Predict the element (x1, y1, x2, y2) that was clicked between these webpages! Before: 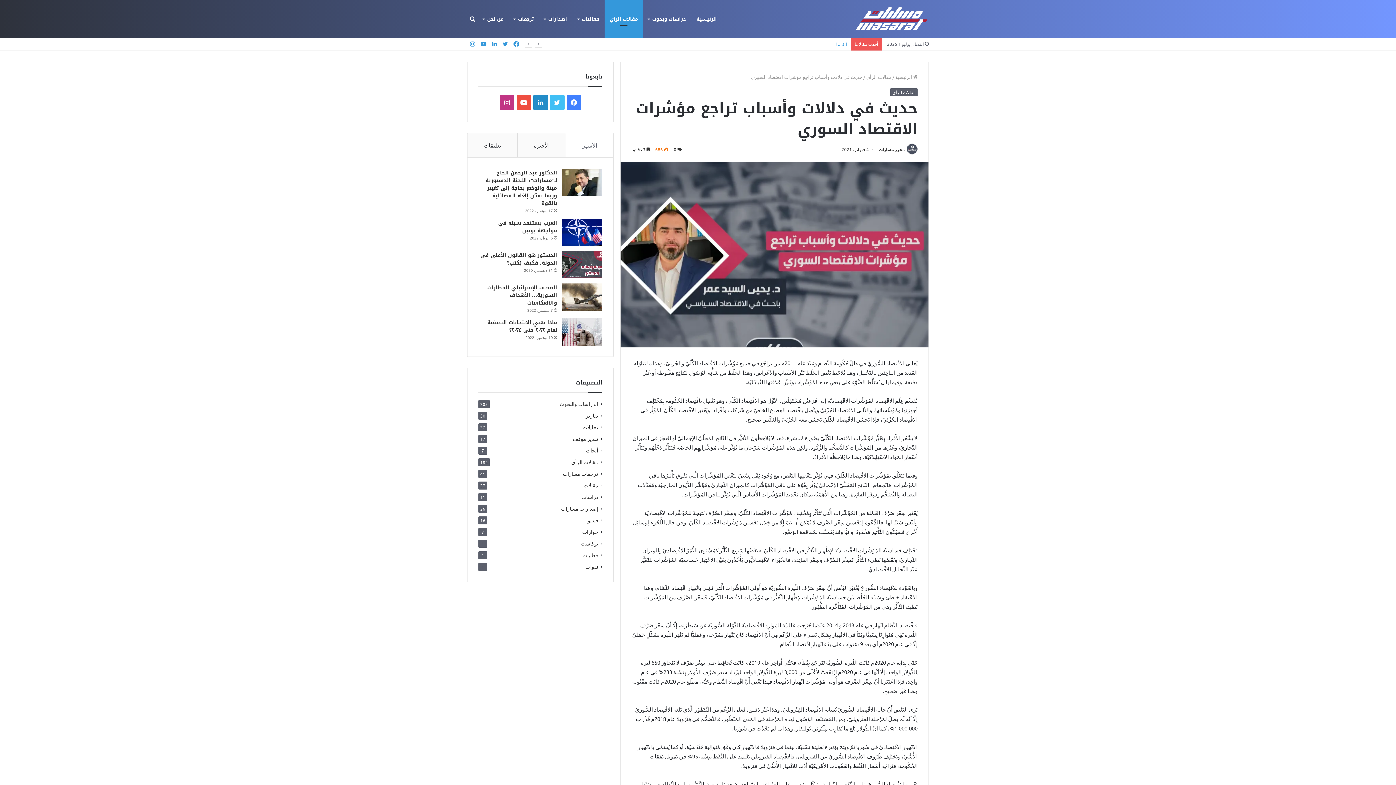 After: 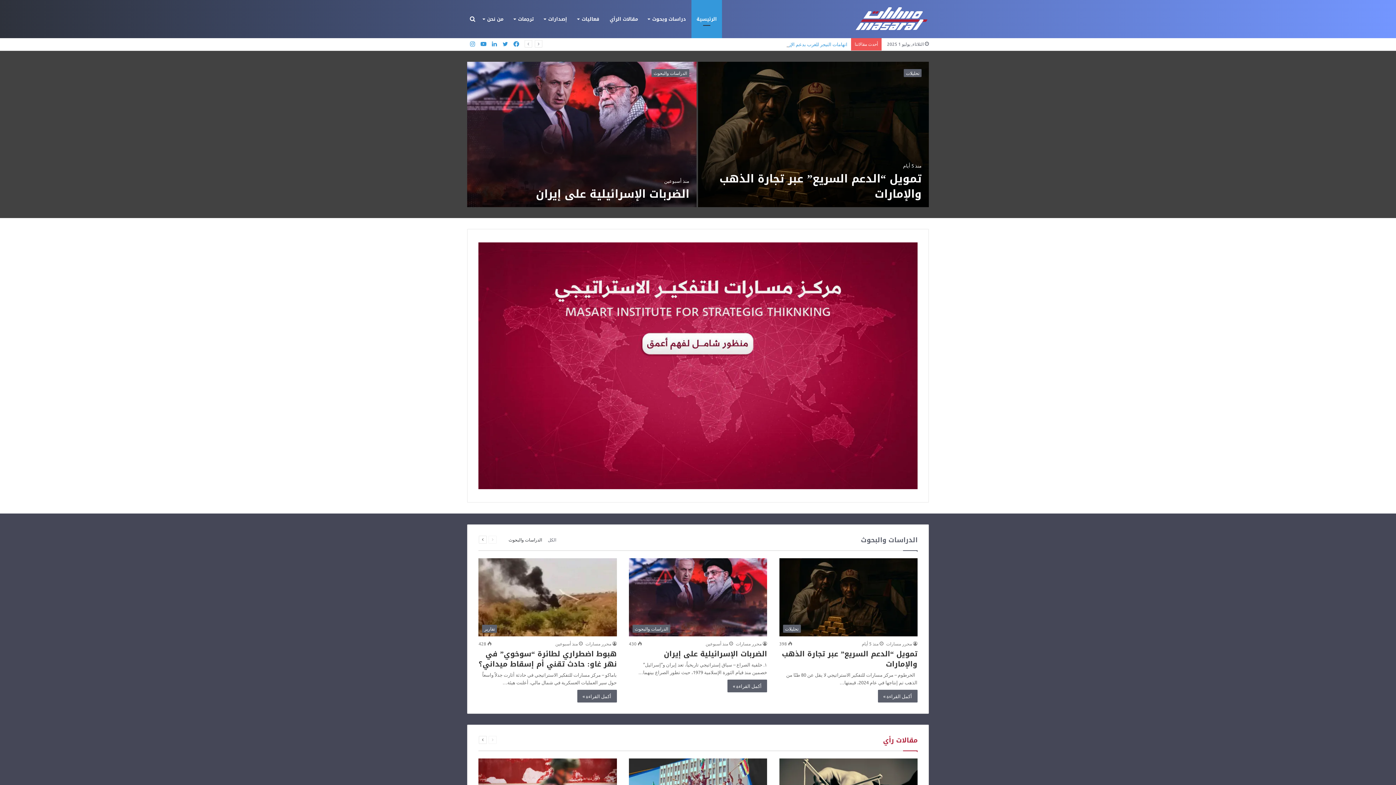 Action: bbox: (691, 0, 722, 38) label: الرئيسية